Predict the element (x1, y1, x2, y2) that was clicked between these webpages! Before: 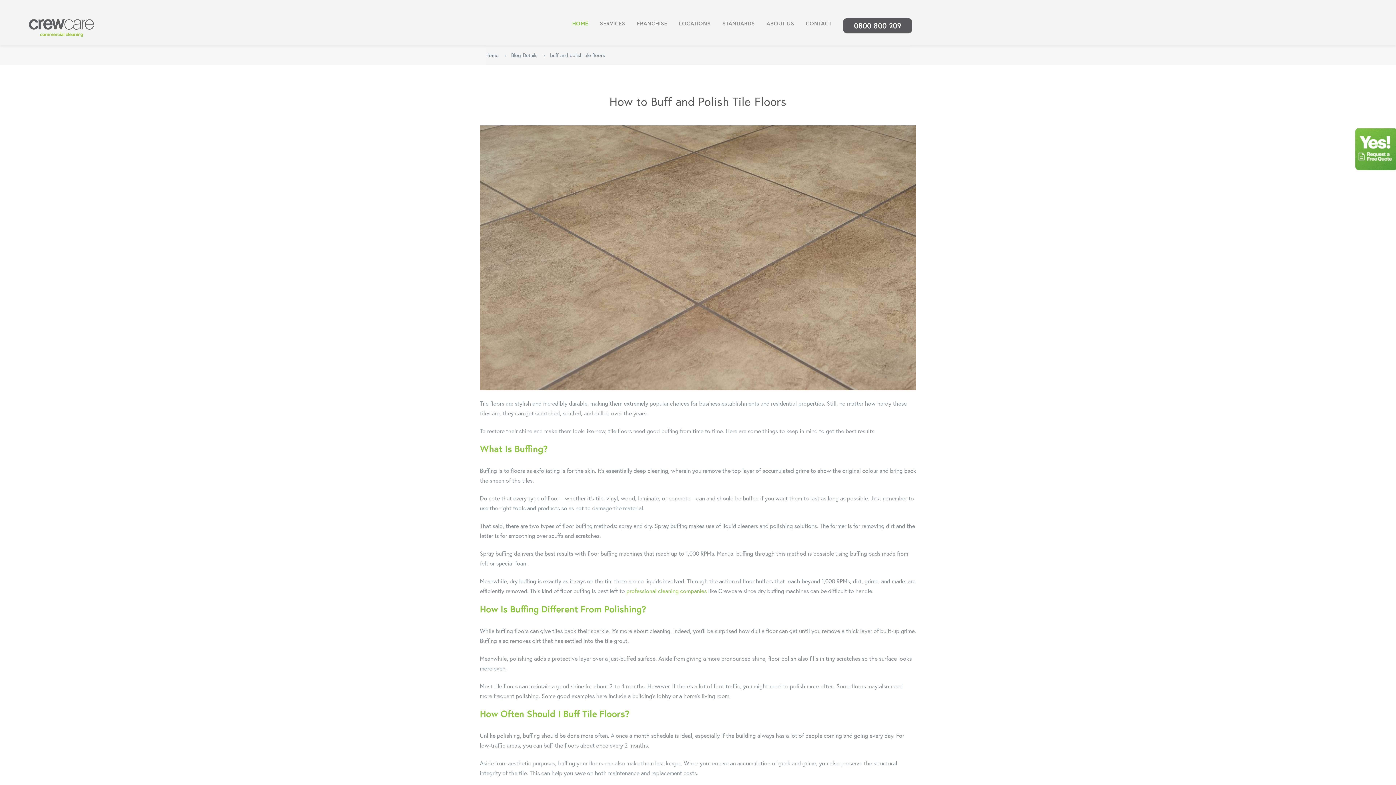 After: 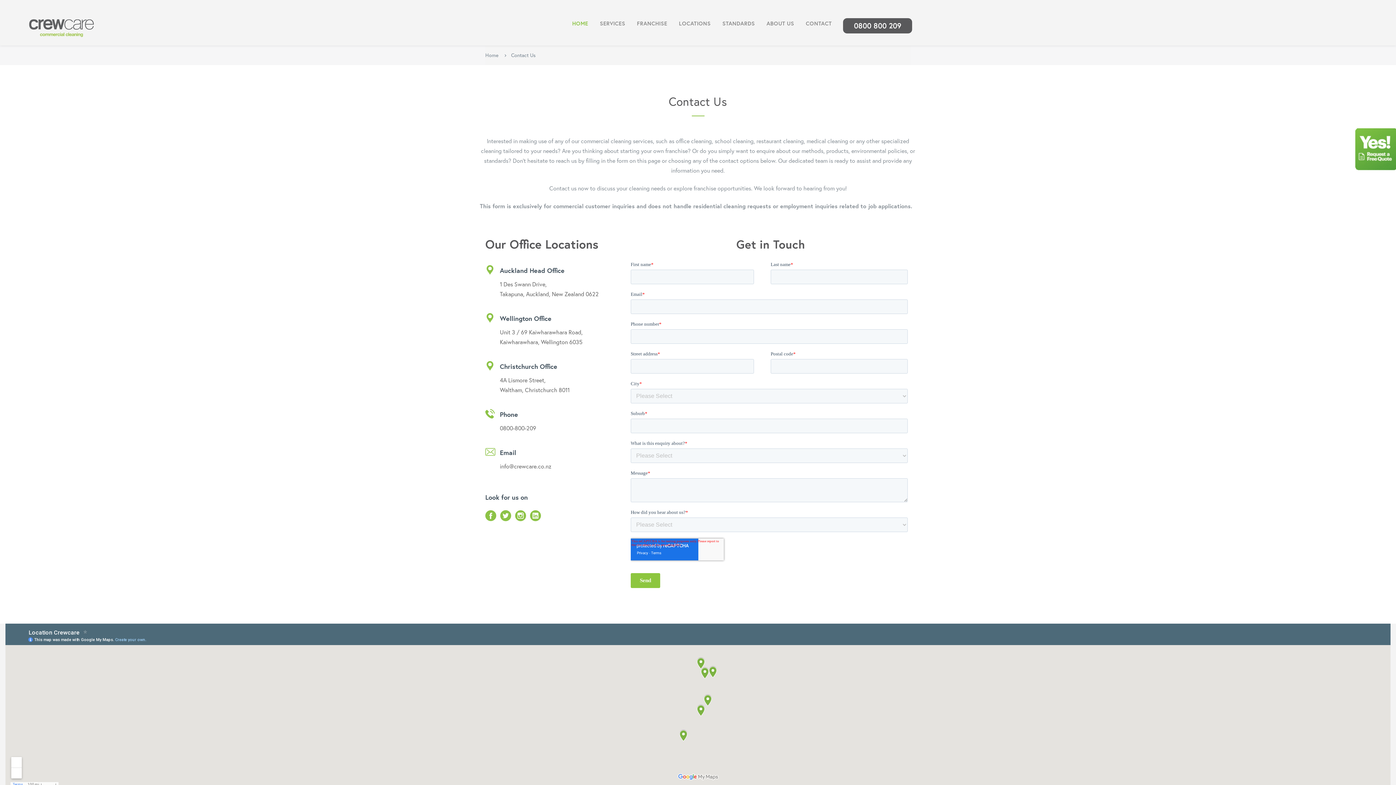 Action: label: CONTACT bbox: (800, 12, 837, 33)